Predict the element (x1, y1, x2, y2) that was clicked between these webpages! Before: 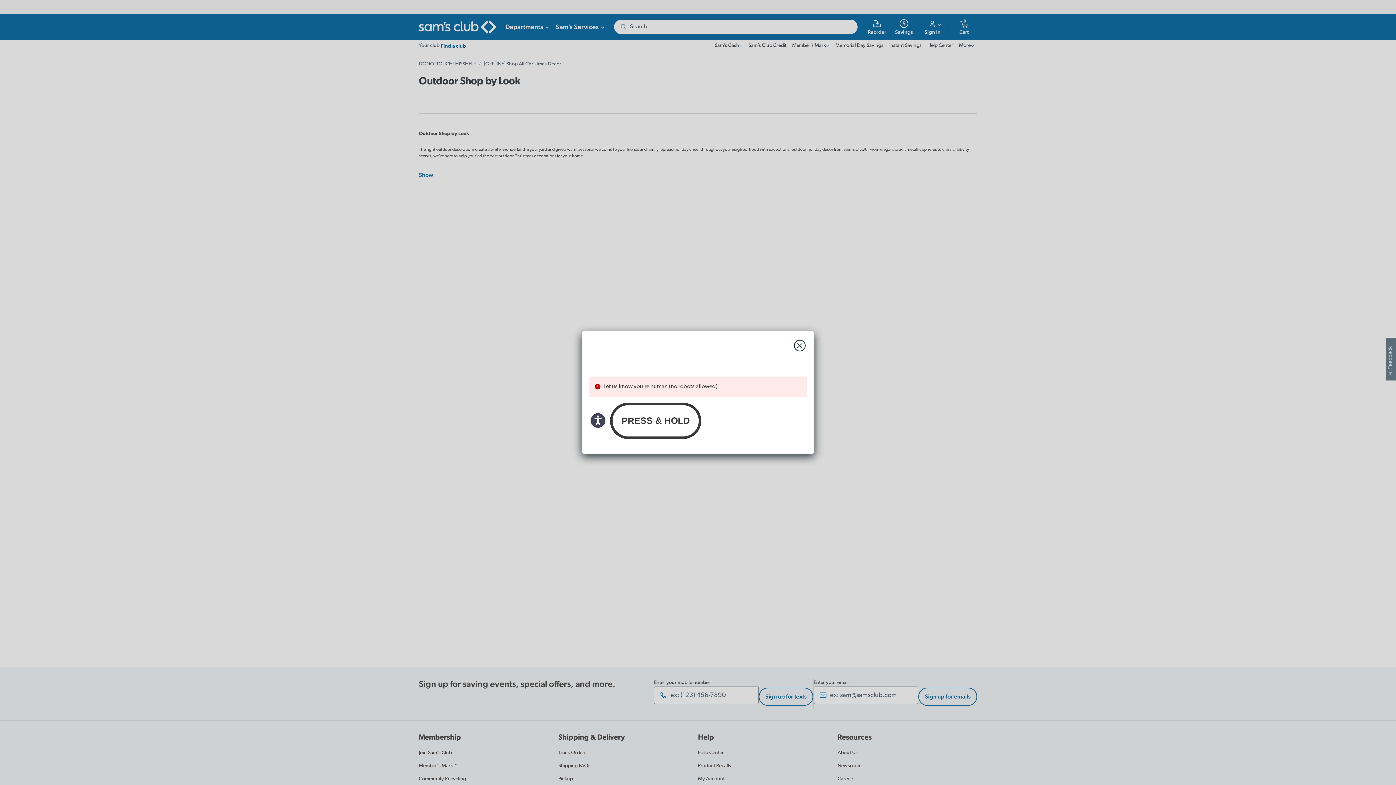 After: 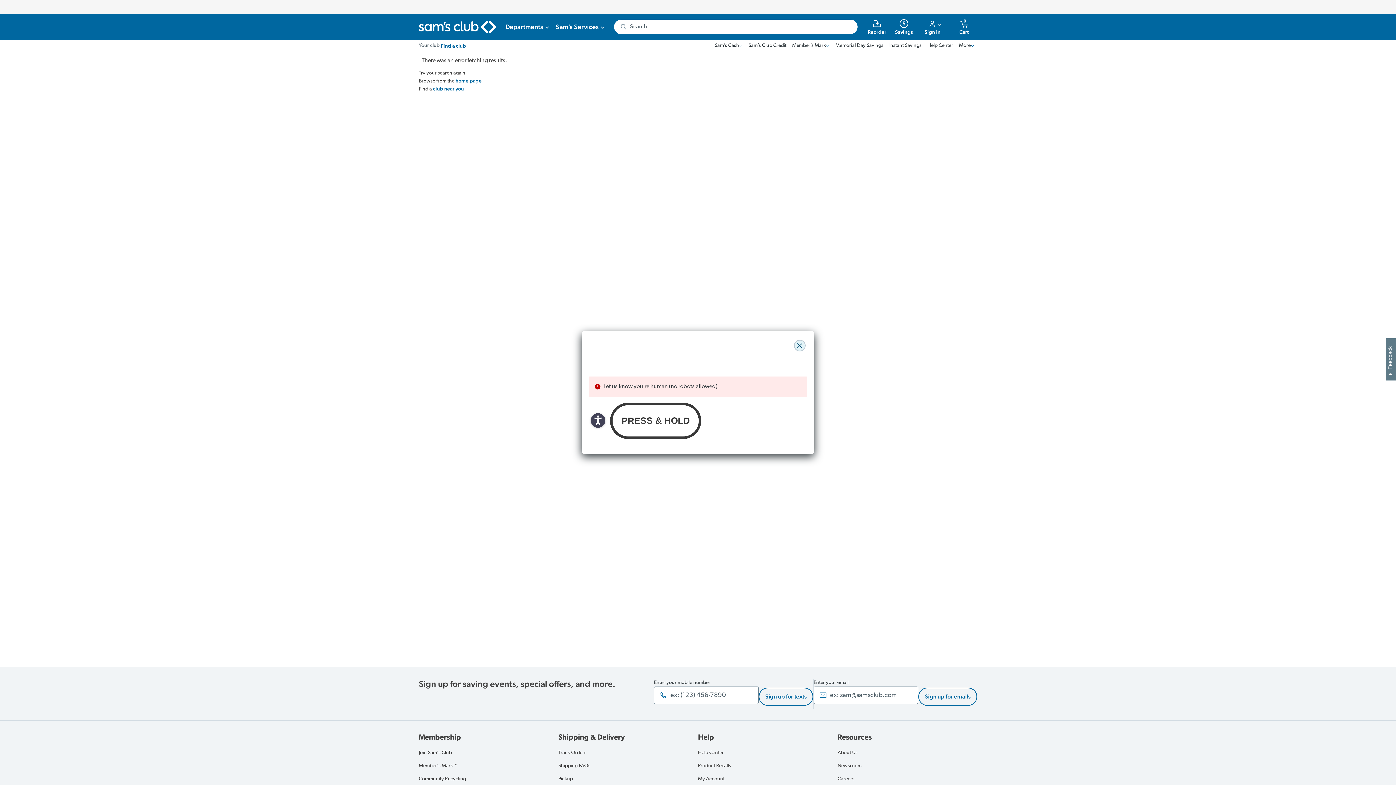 Action: bbox: (794, 340, 805, 351) label: close modal